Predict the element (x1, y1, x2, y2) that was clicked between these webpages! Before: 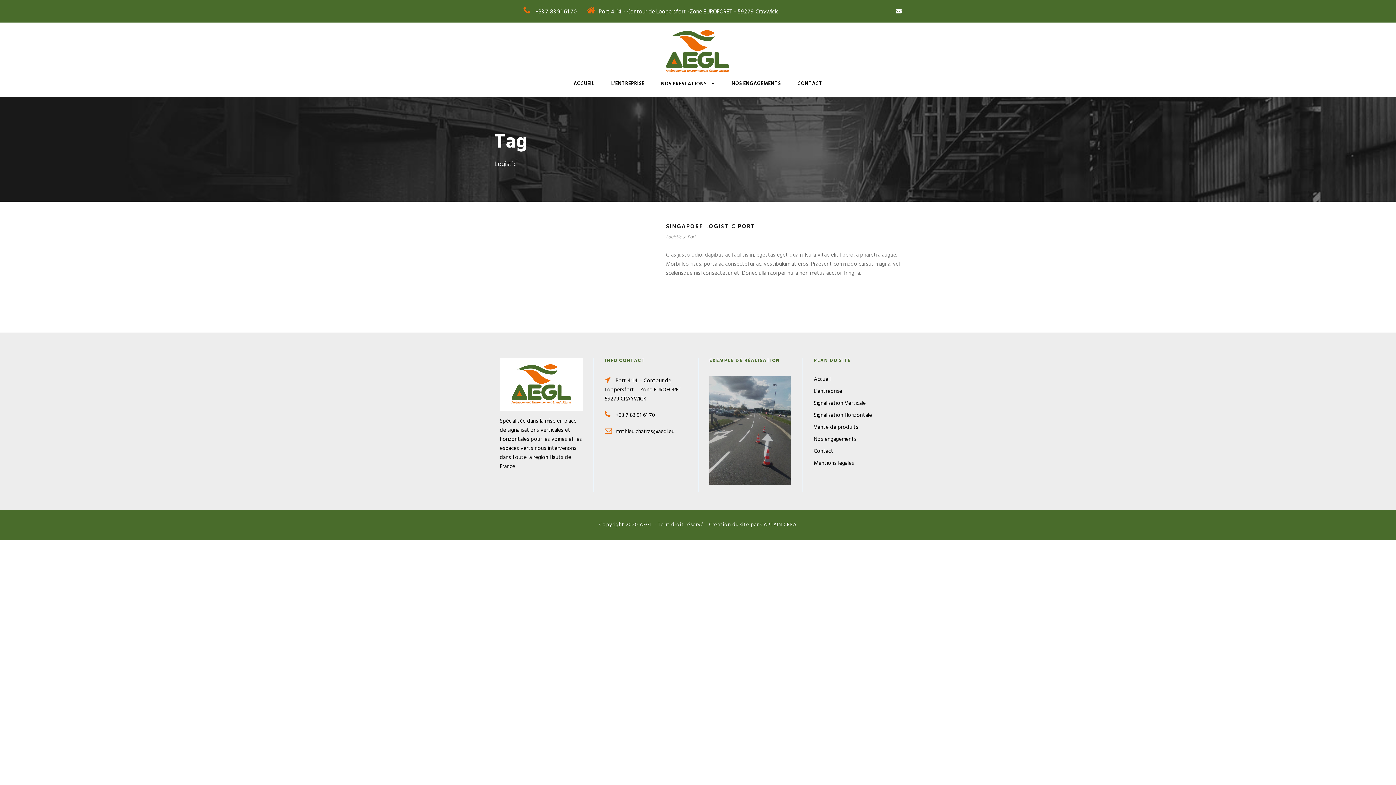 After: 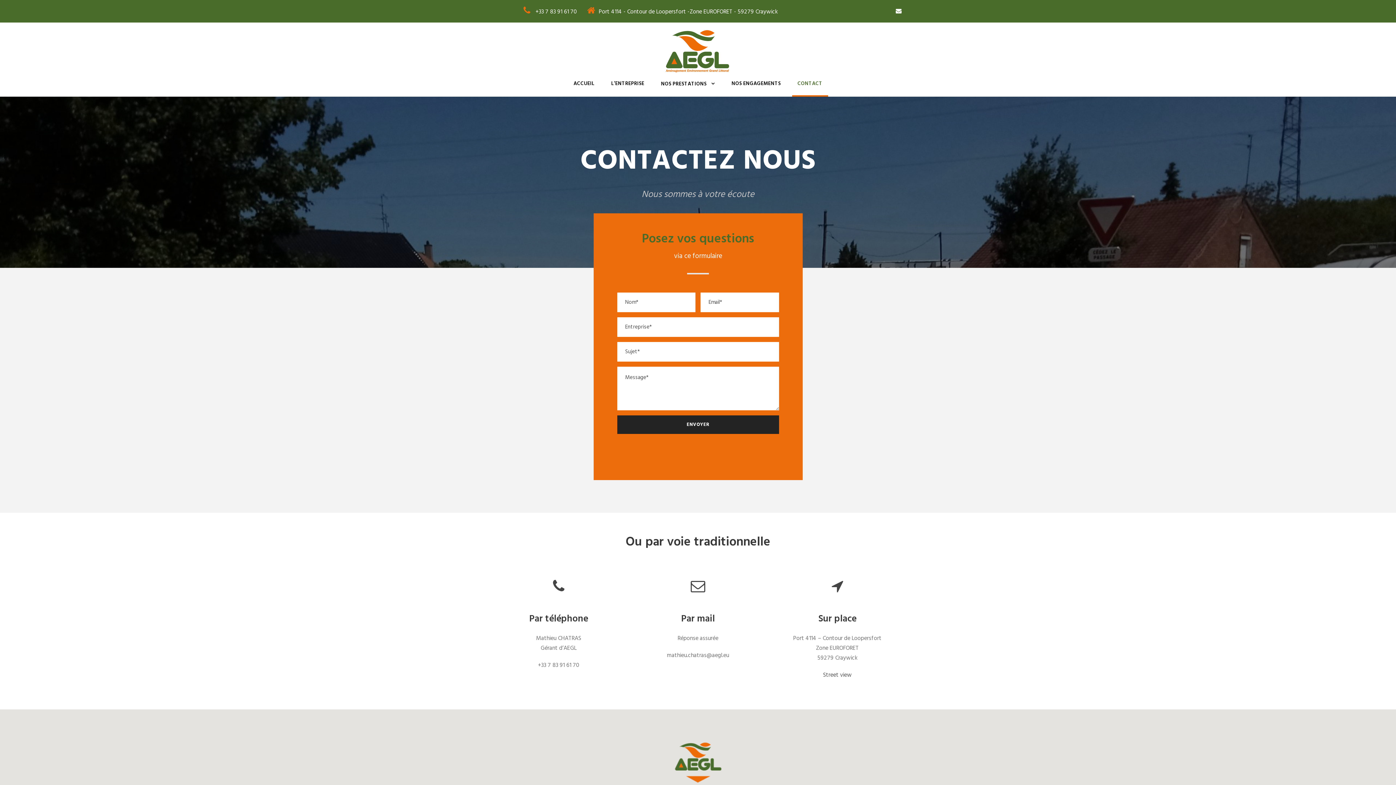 Action: bbox: (797, 79, 822, 96) label: CONTACT